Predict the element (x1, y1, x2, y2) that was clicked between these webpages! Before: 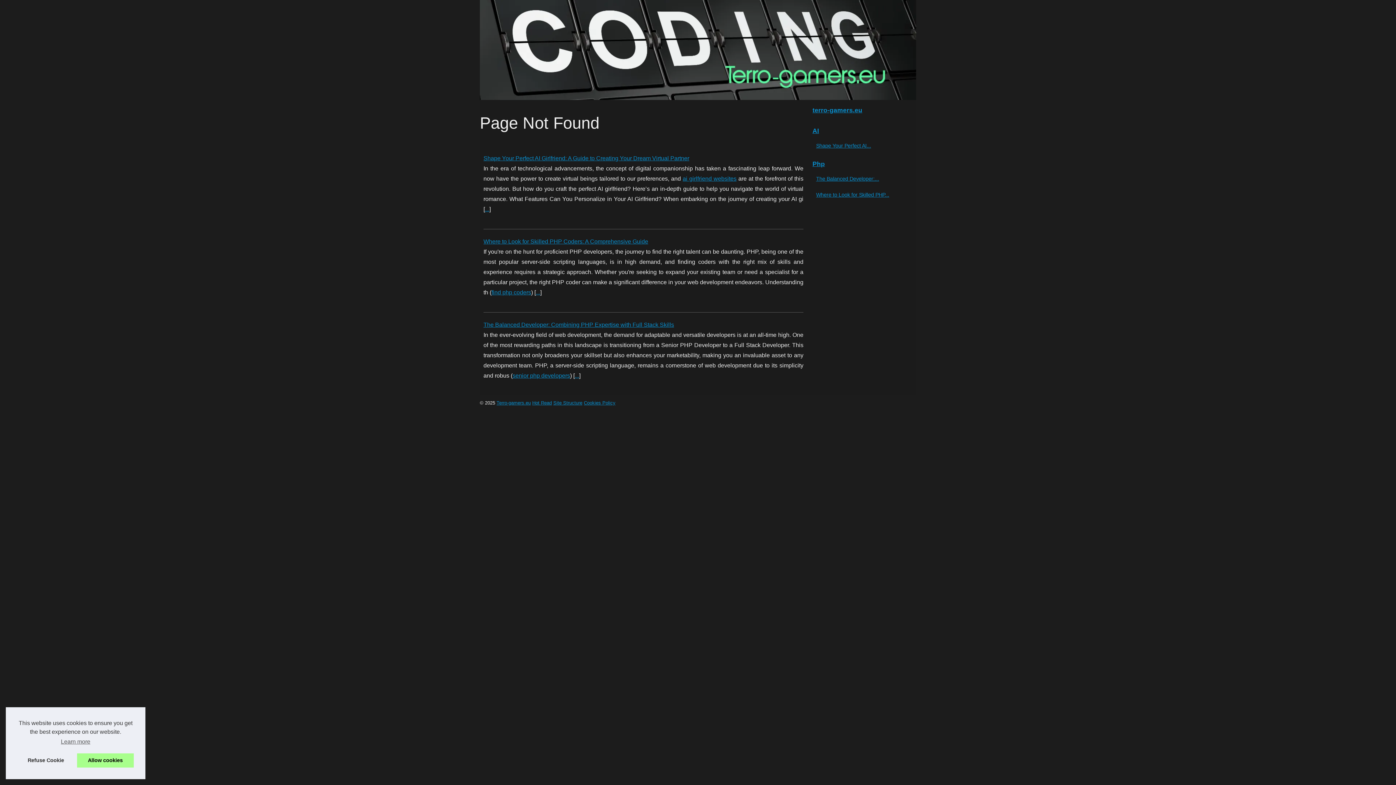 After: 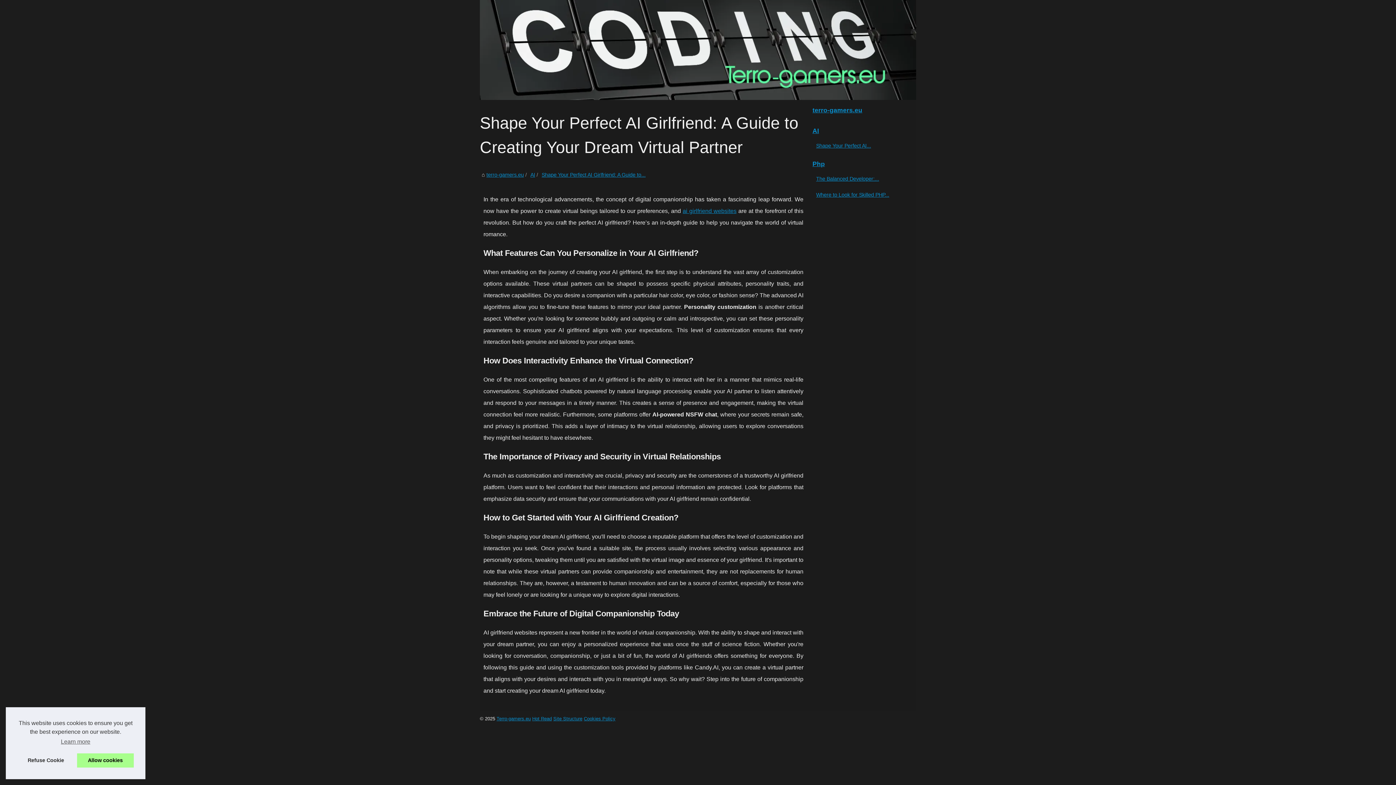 Action: bbox: (814, 141, 901, 150) label: Shape Your Perfect AI...